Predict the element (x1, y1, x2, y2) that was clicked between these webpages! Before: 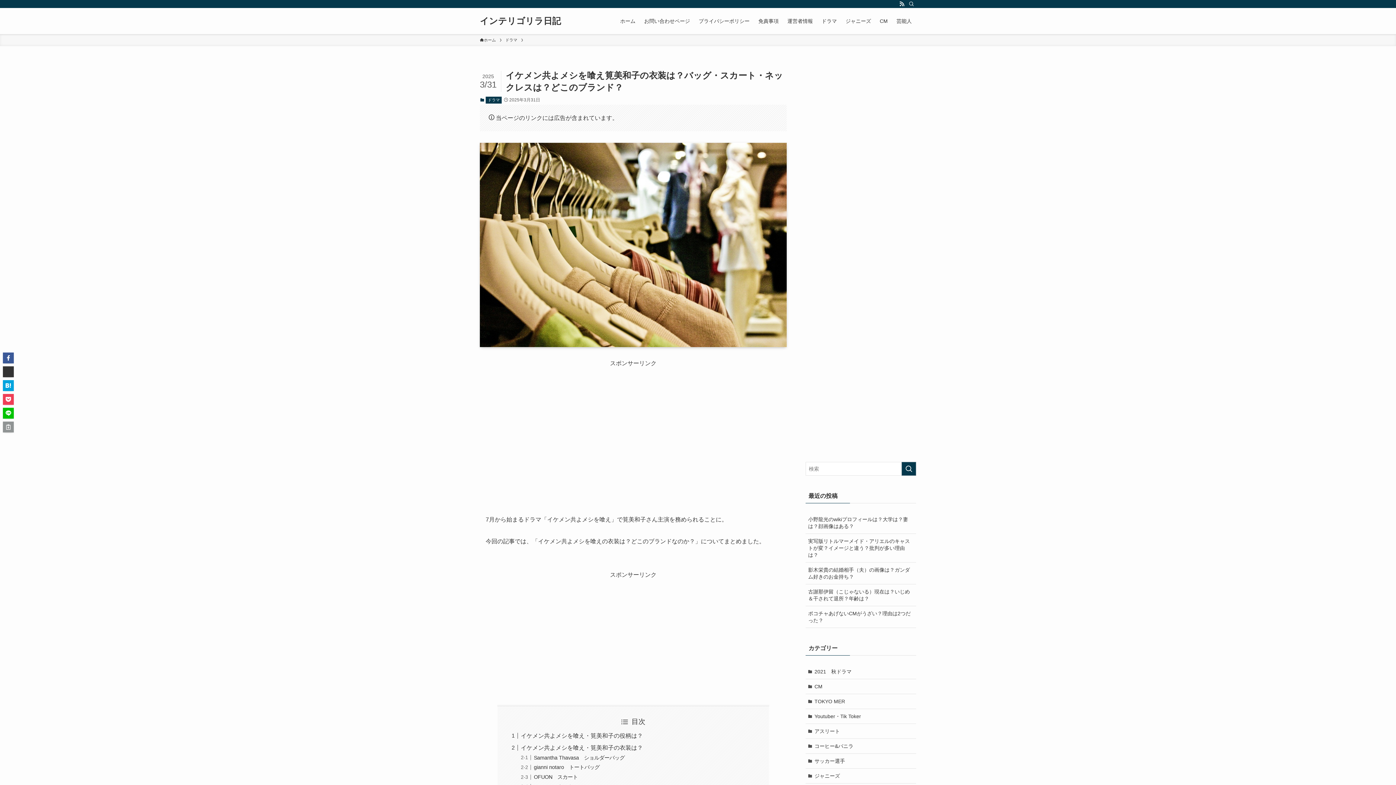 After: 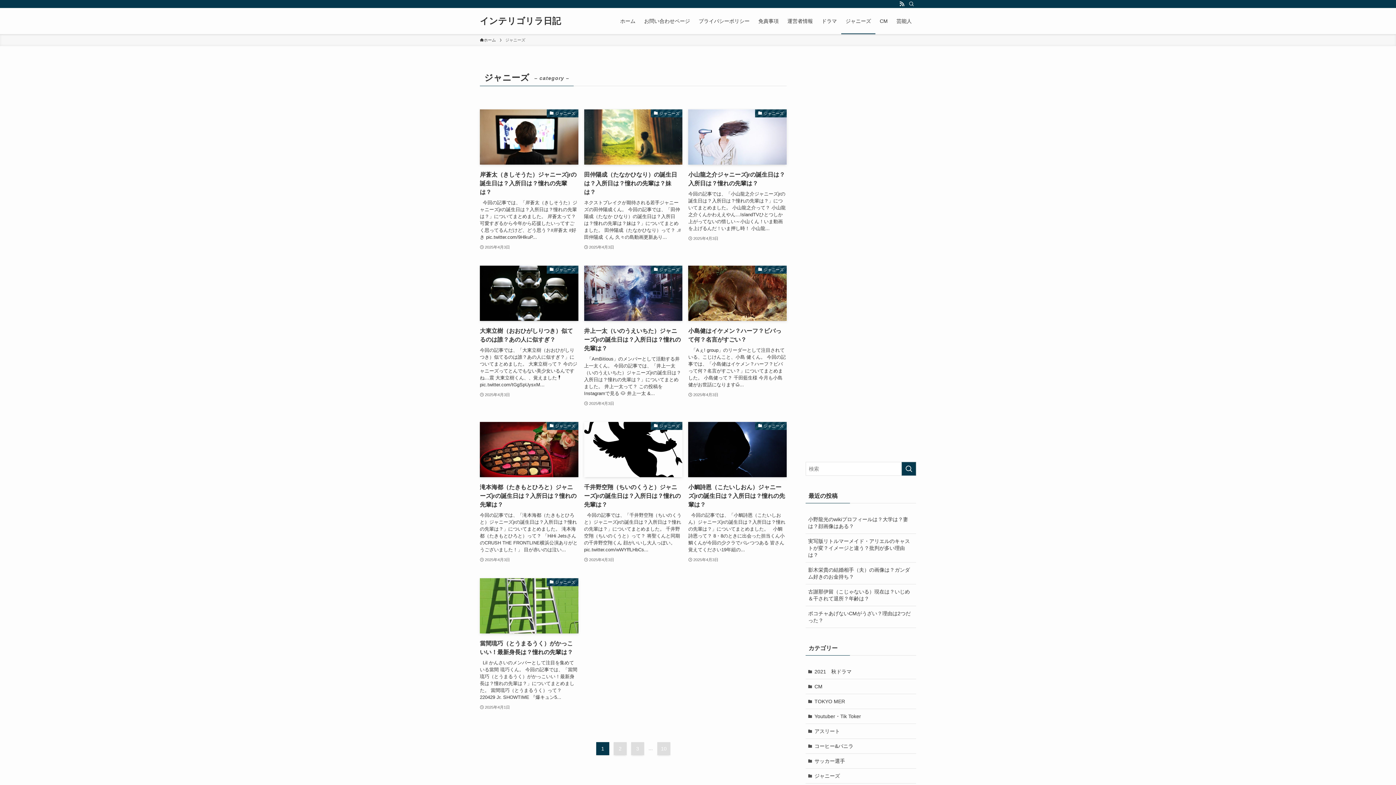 Action: label: ジャニーズ bbox: (805, 769, 916, 784)